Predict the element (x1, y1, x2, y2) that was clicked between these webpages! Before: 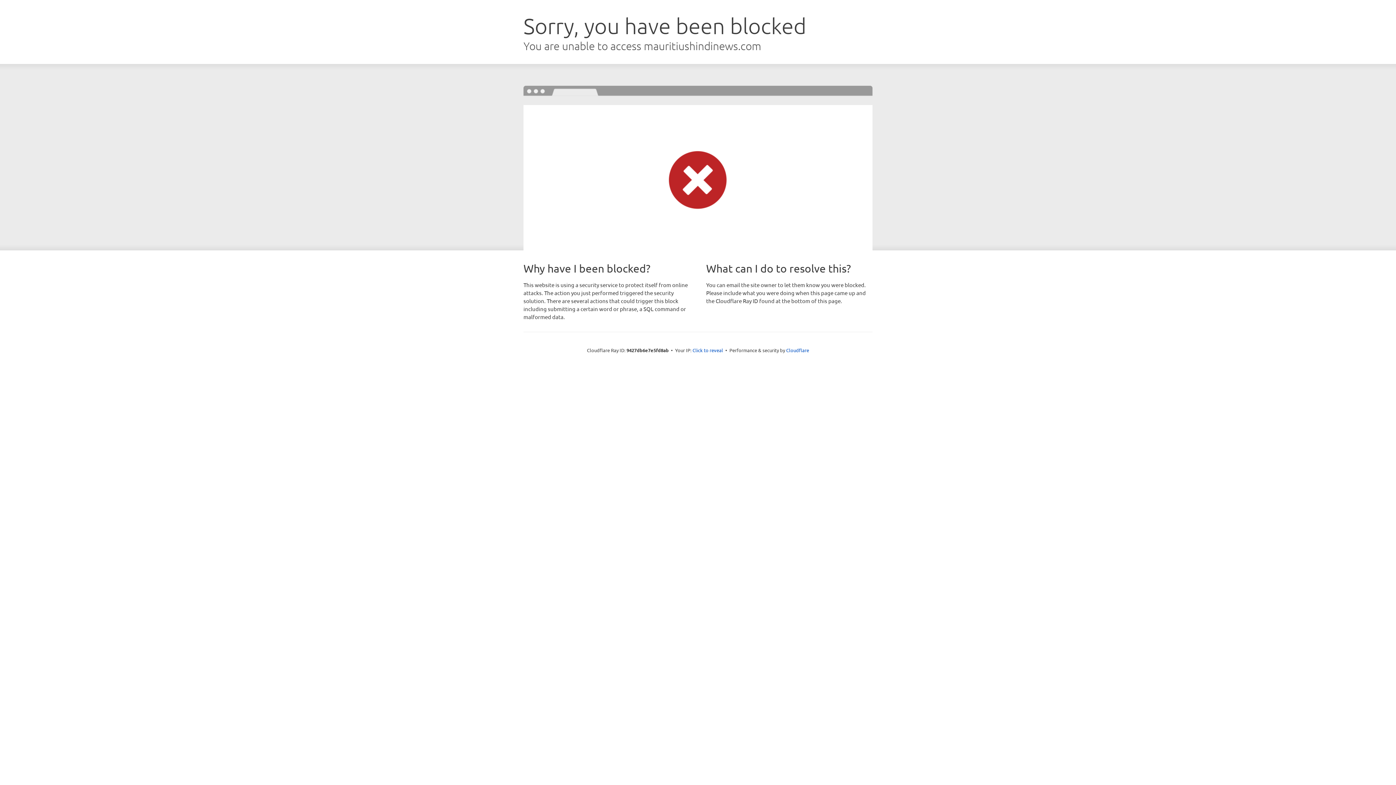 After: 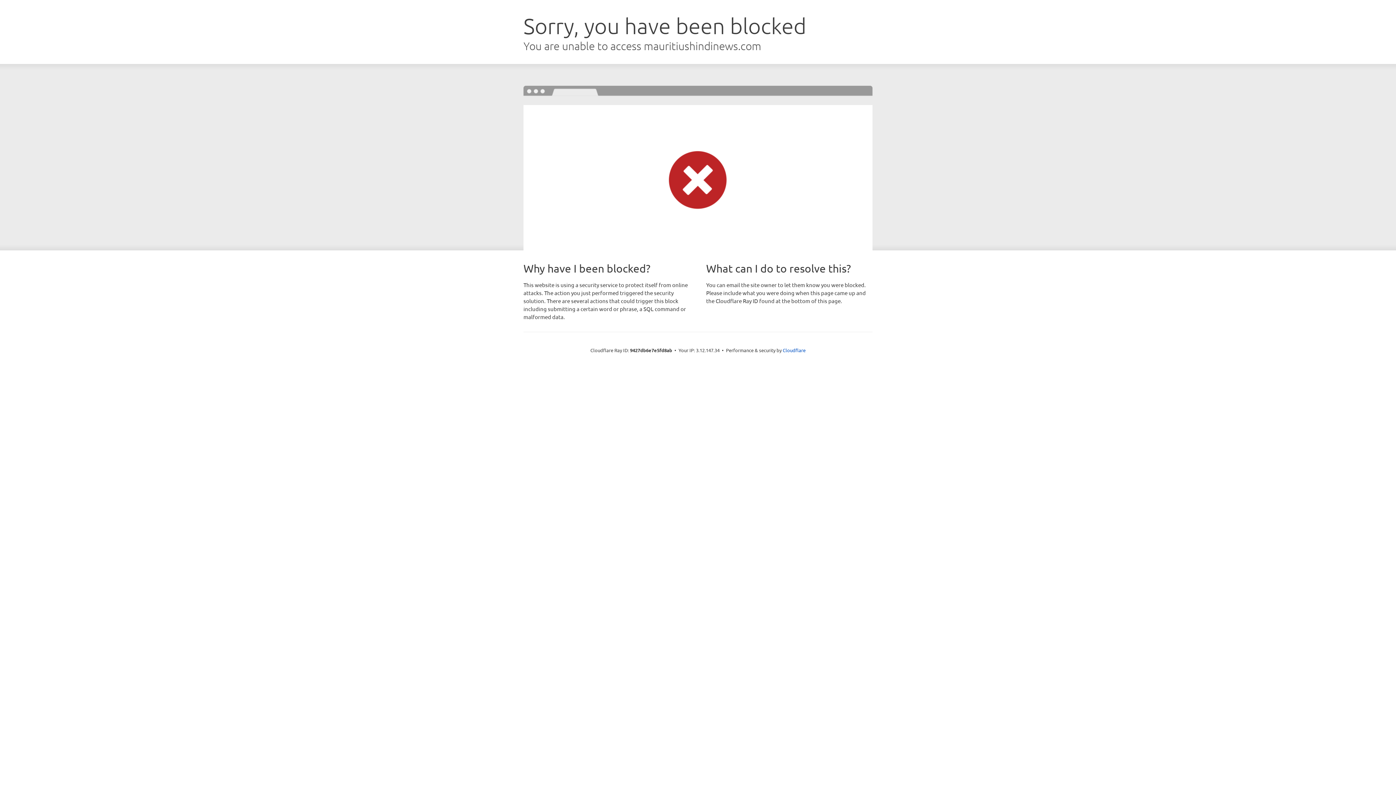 Action: bbox: (692, 346, 723, 353) label: Click to reveal